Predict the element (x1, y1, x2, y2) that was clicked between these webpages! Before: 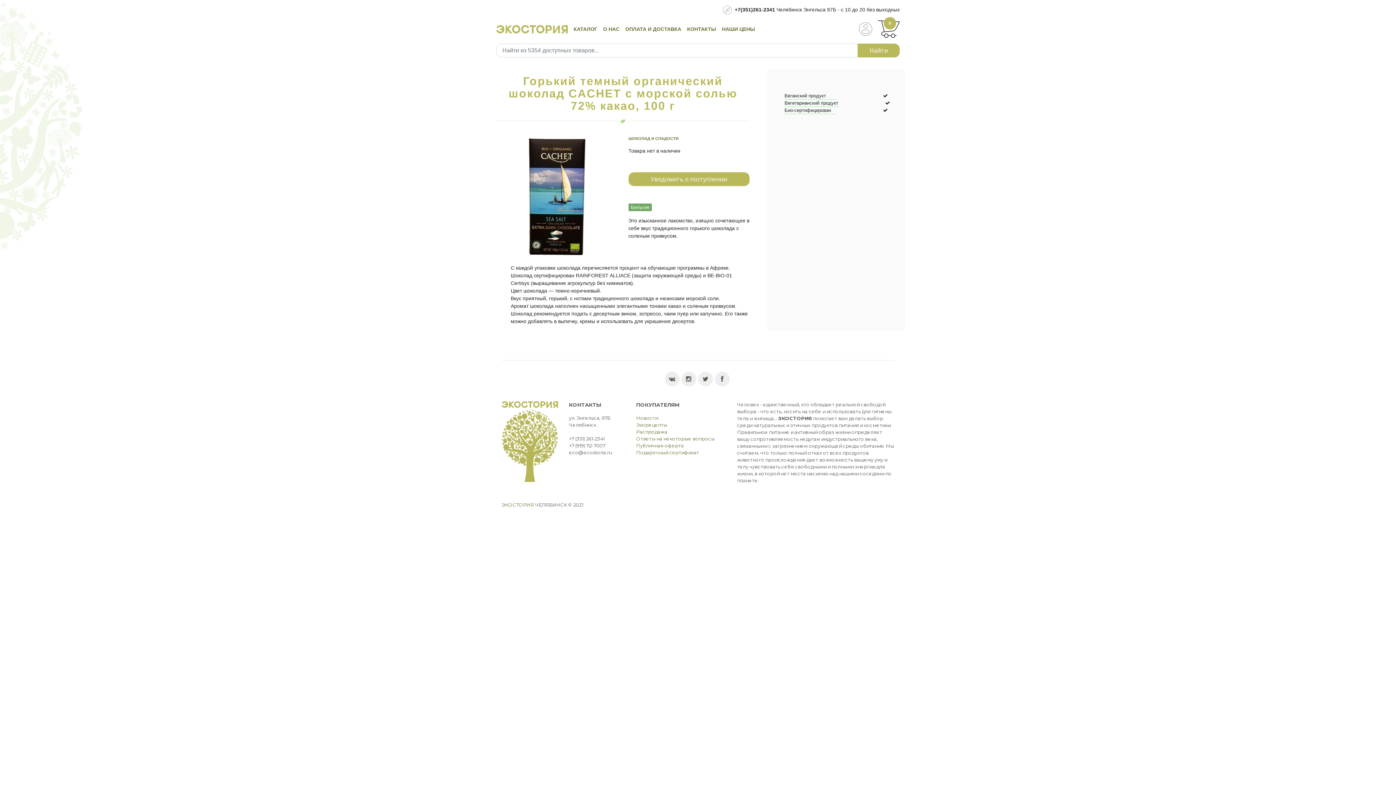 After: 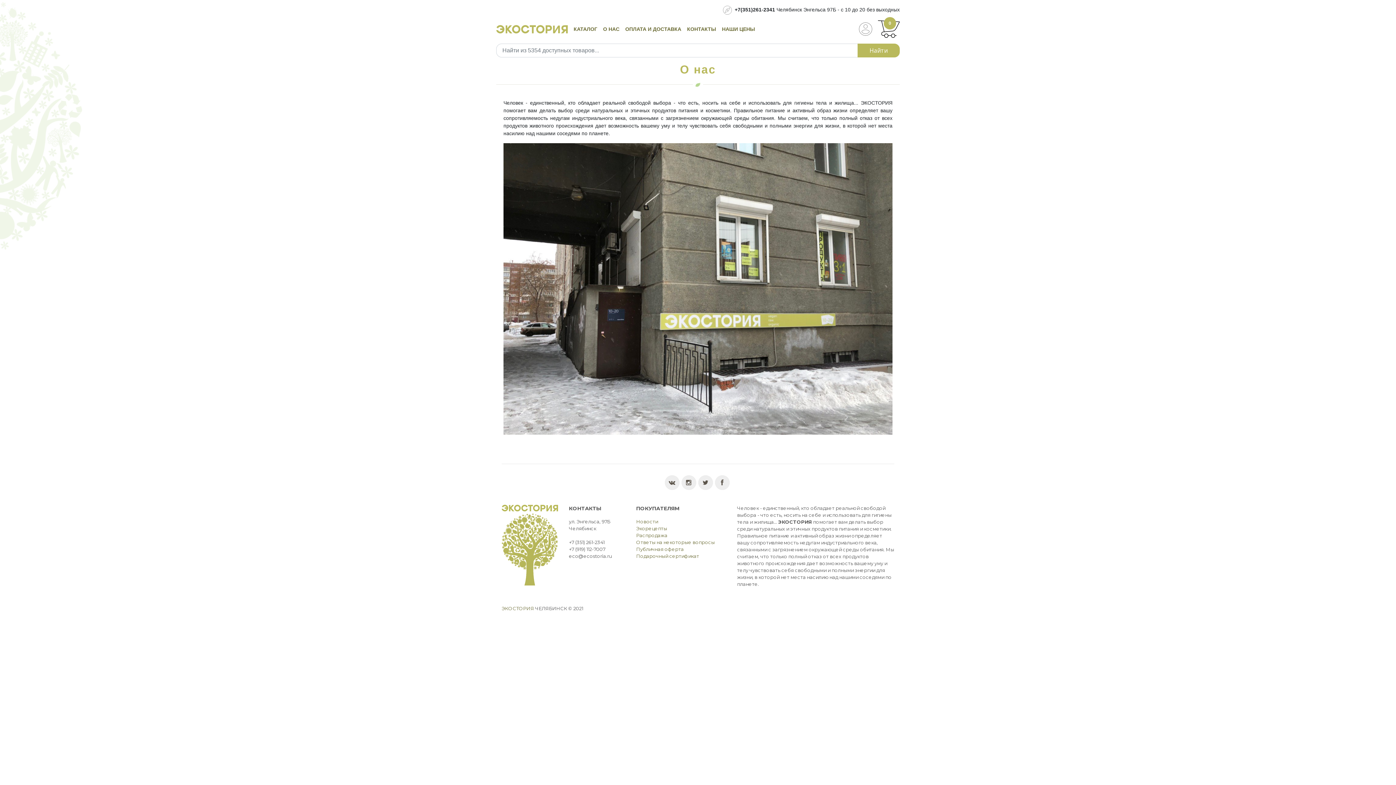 Action: label: О НАС bbox: (603, 25, 619, 32)